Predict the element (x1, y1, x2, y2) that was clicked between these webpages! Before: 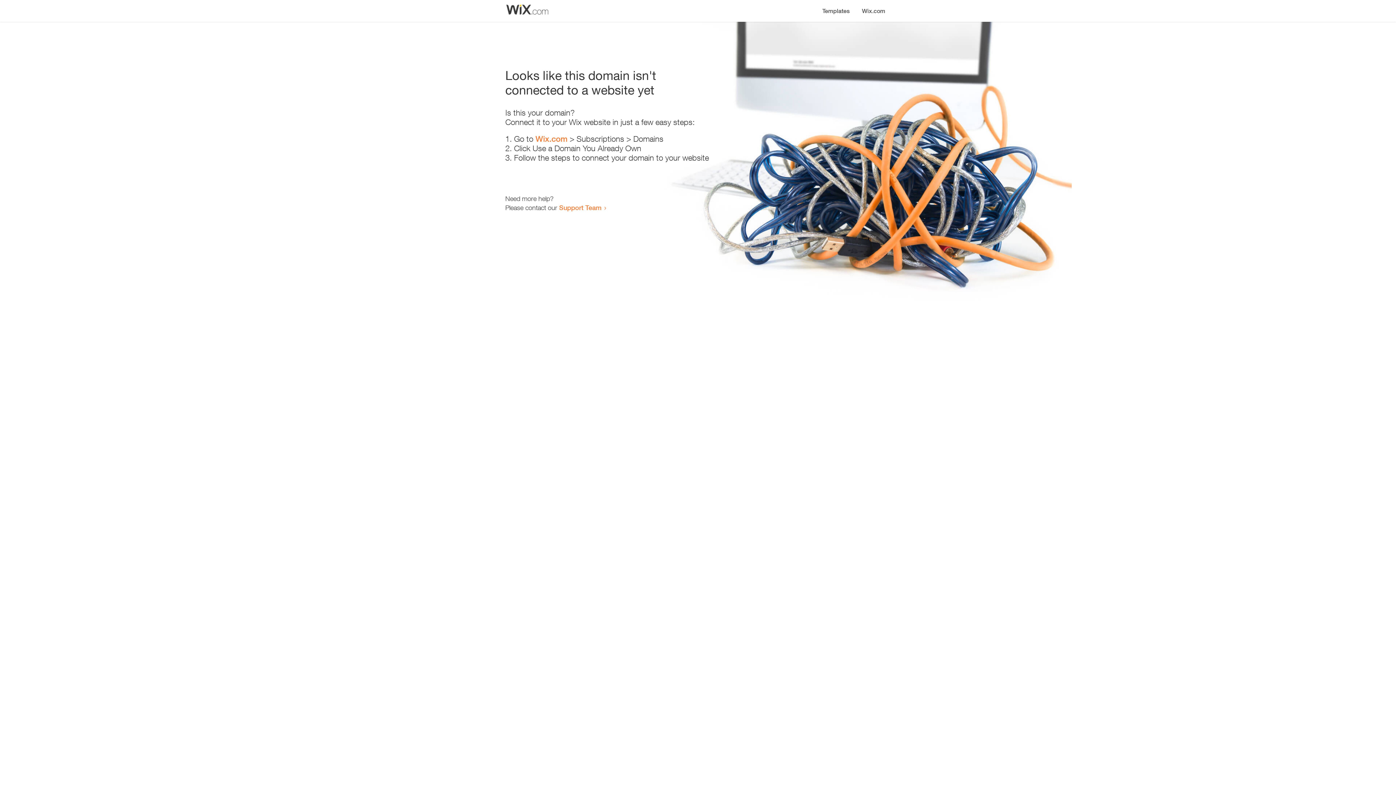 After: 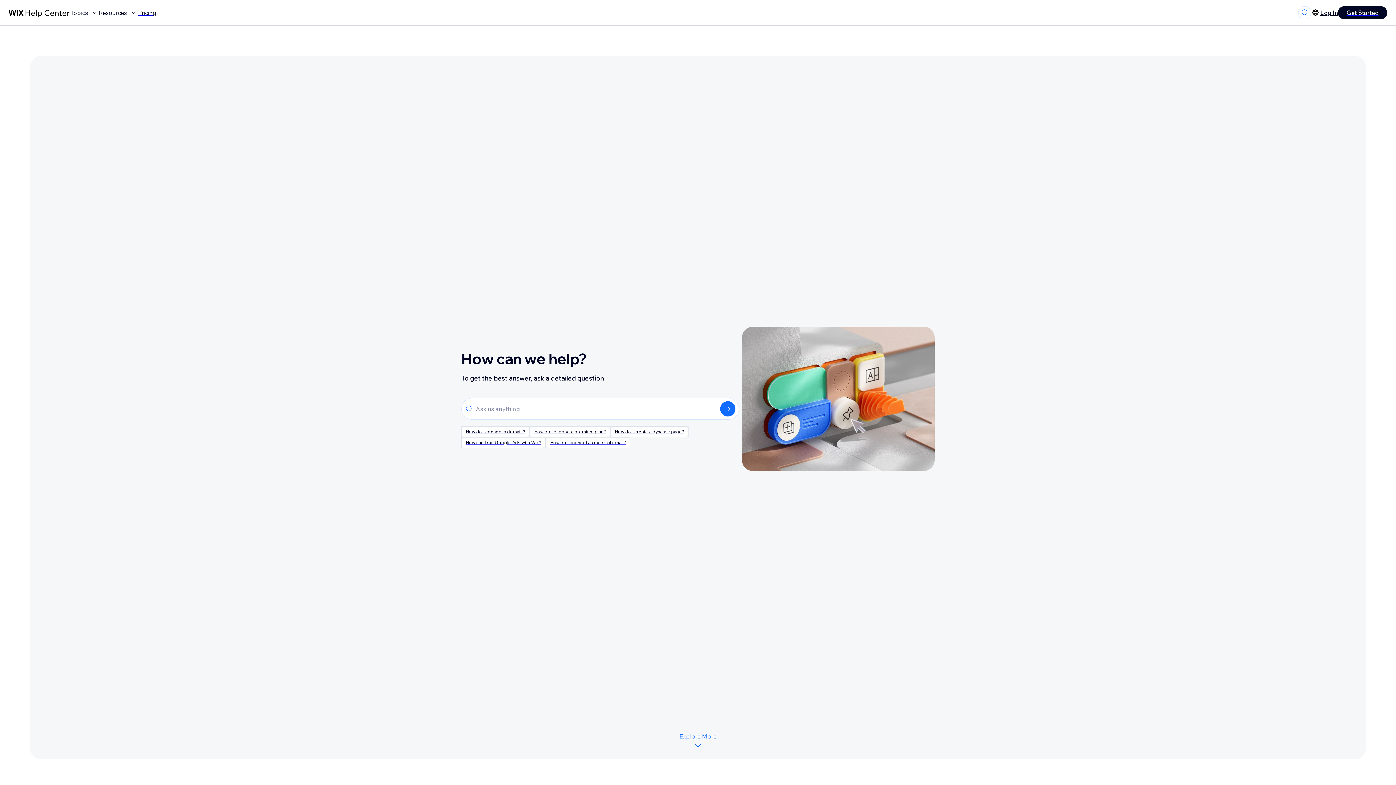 Action: bbox: (559, 203, 601, 211) label: Support Team